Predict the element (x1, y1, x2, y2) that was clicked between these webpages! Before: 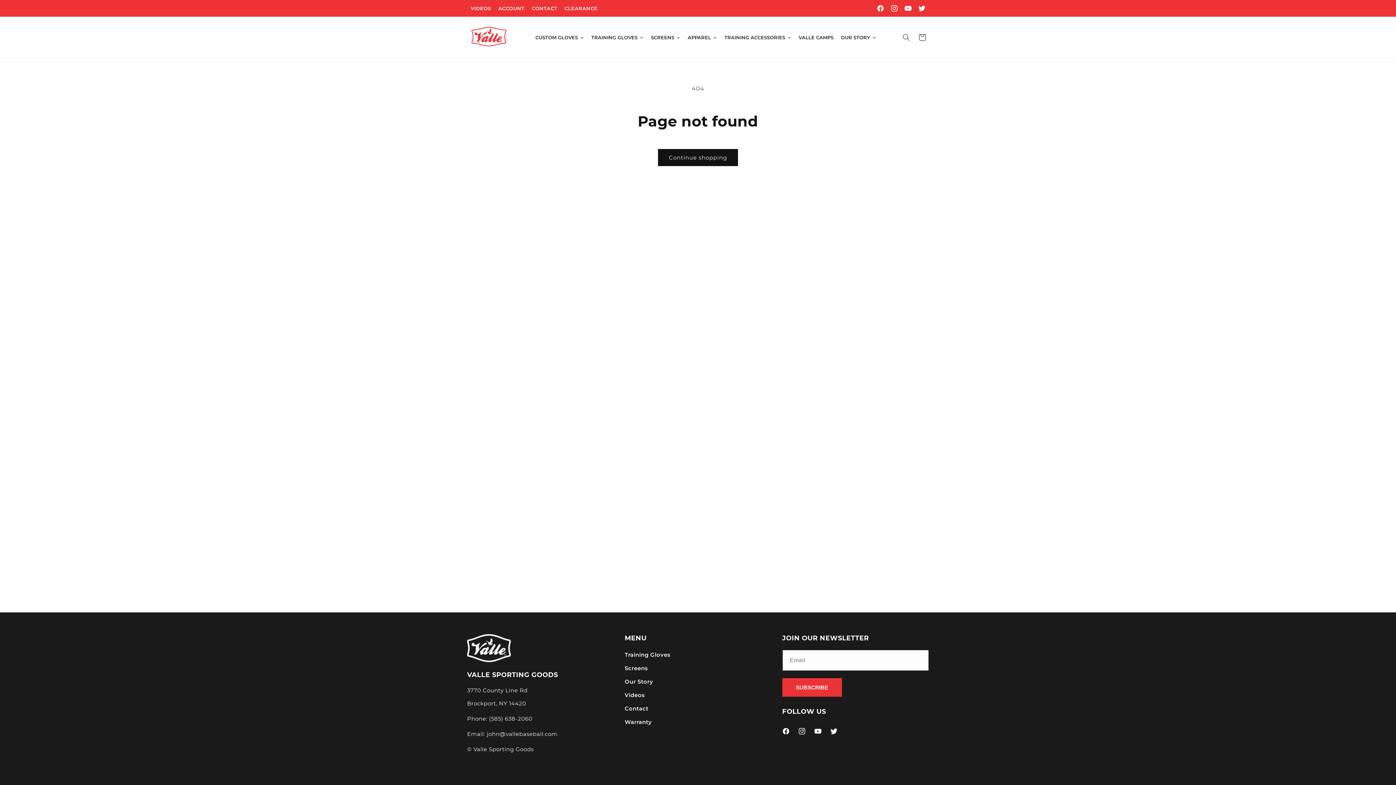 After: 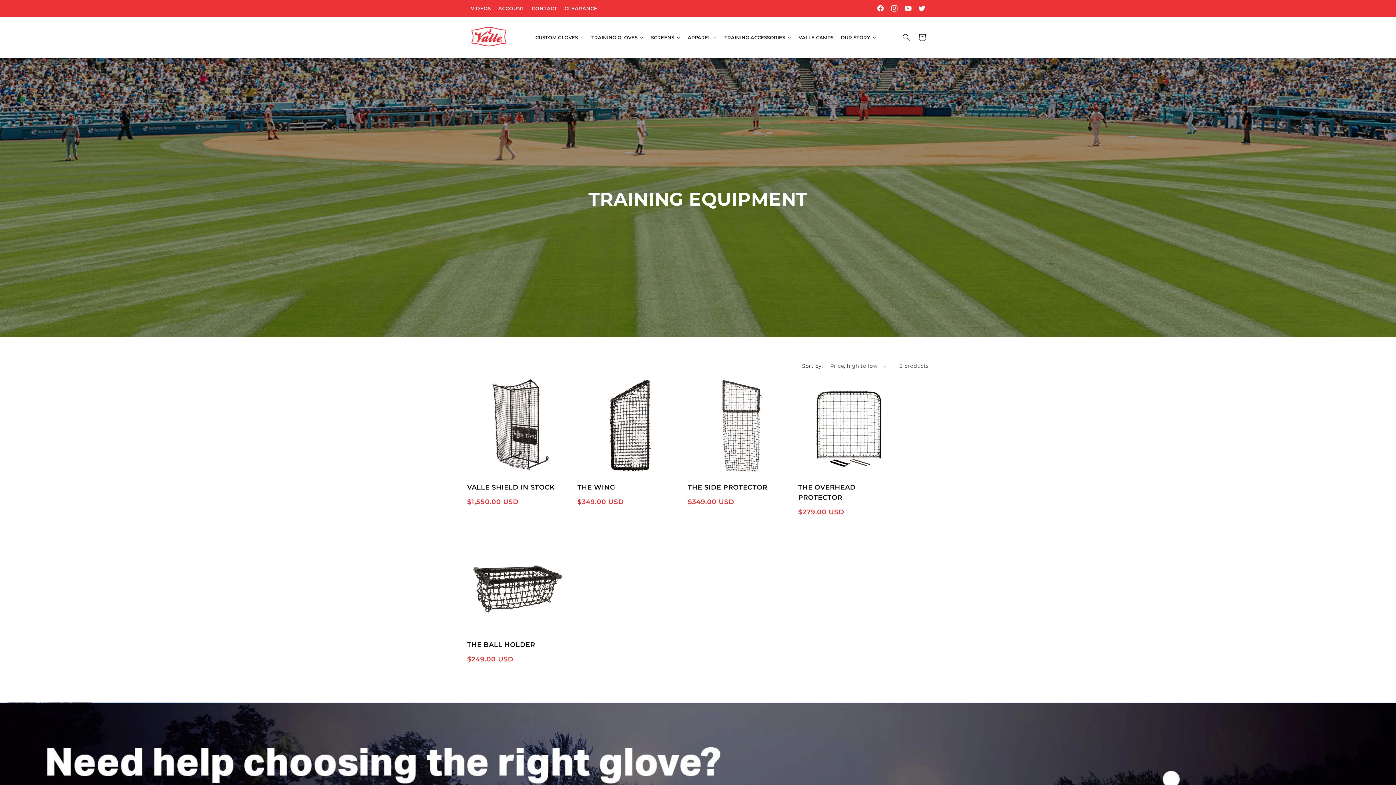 Action: bbox: (624, 661, 648, 675) label: Screens